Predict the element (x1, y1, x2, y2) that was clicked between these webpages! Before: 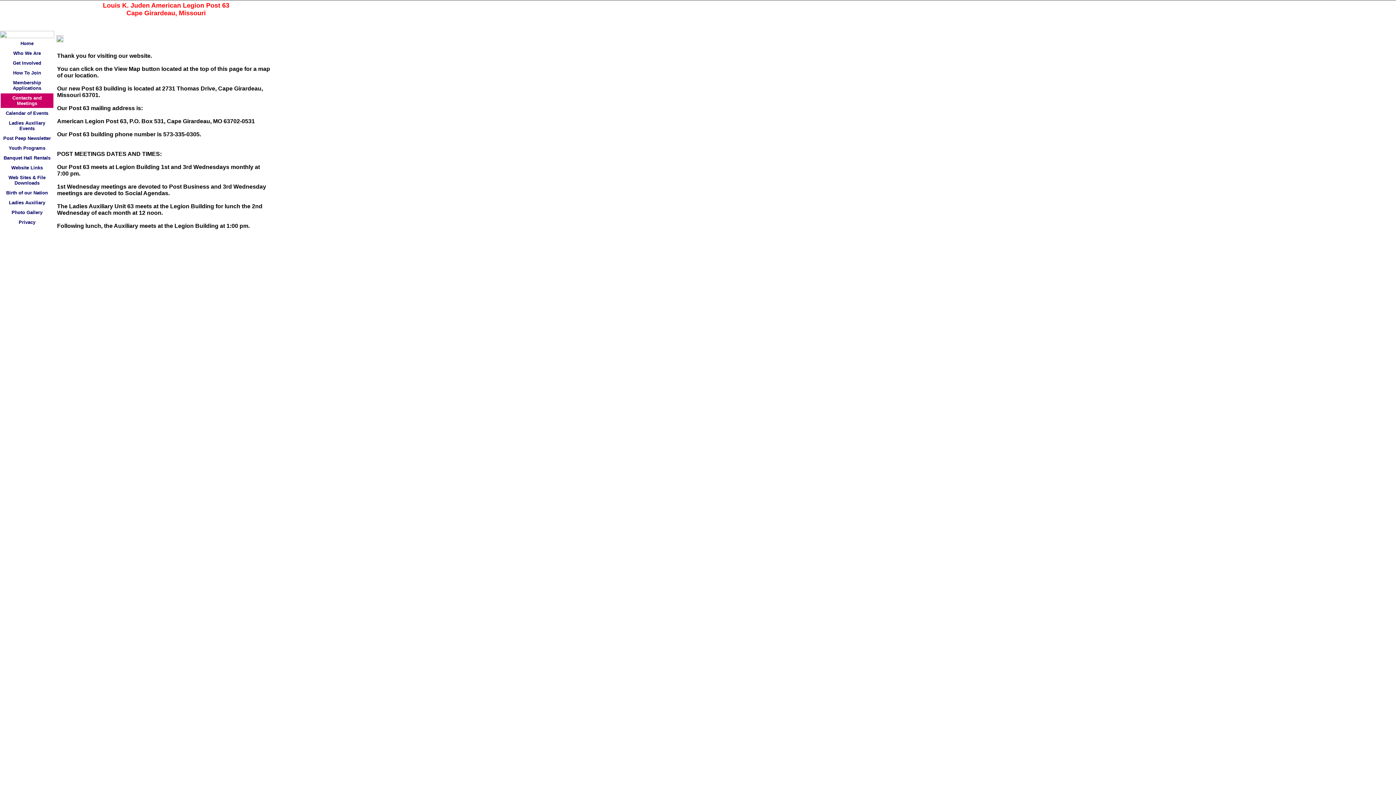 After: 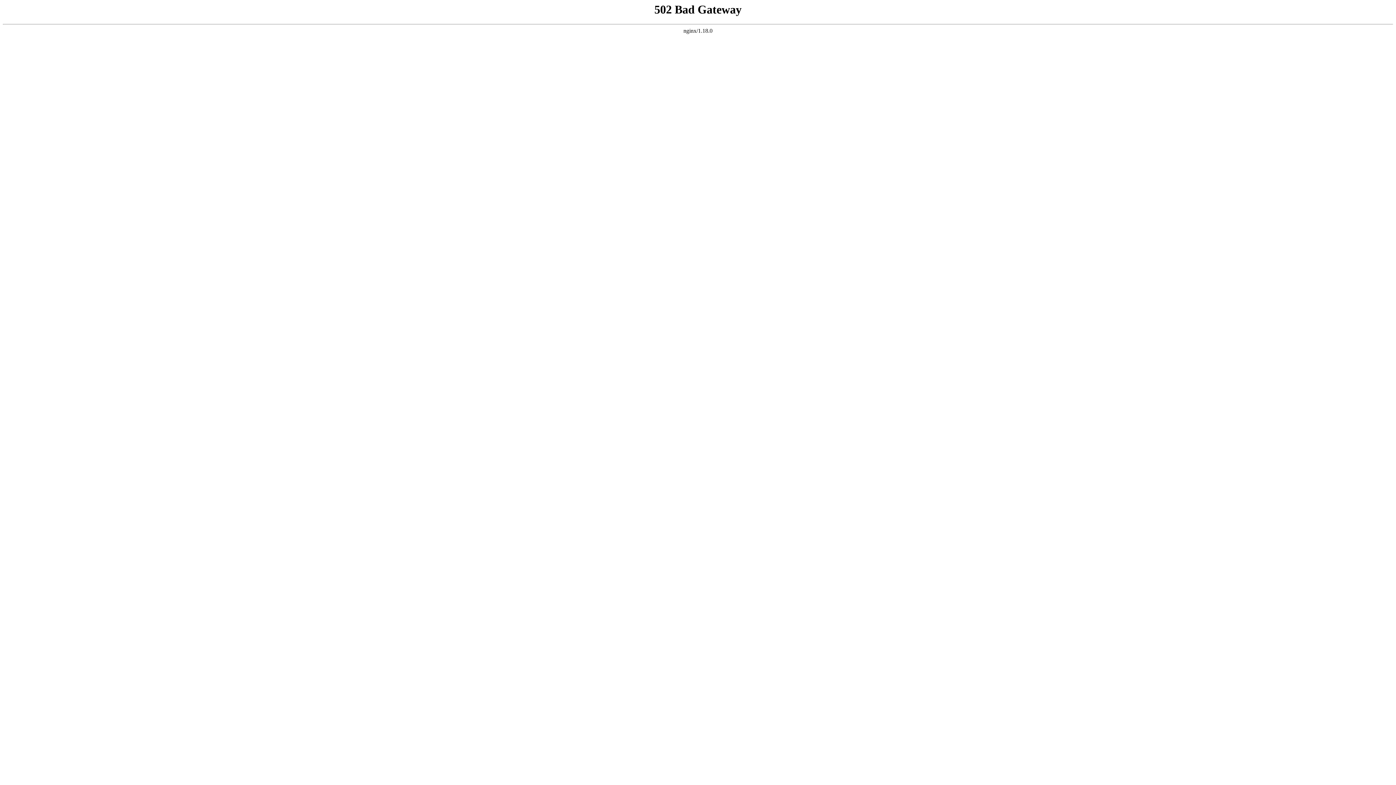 Action: bbox: (13, 49, 40, 56) label: Who We Are